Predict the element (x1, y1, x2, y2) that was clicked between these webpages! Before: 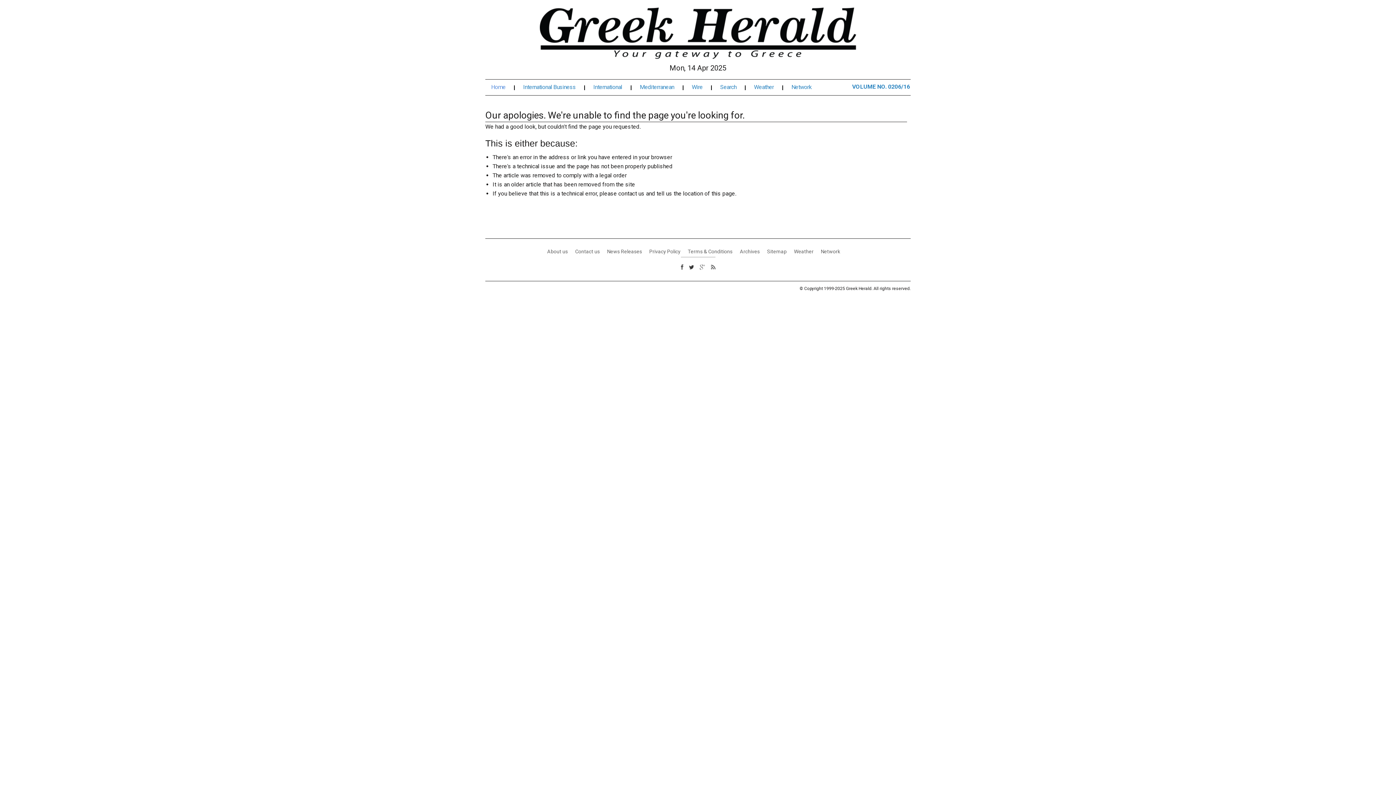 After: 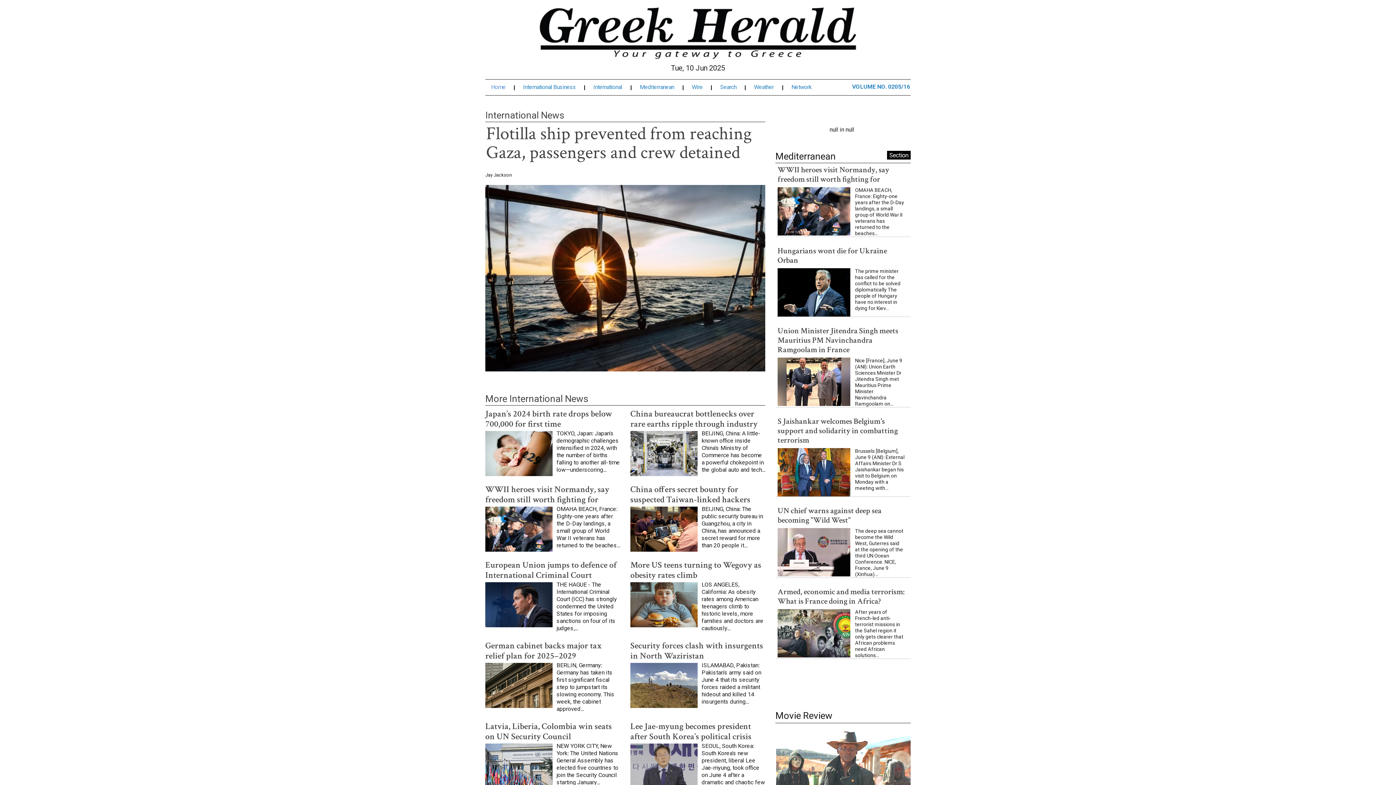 Action: label: International bbox: (593, 84, 631, 90)